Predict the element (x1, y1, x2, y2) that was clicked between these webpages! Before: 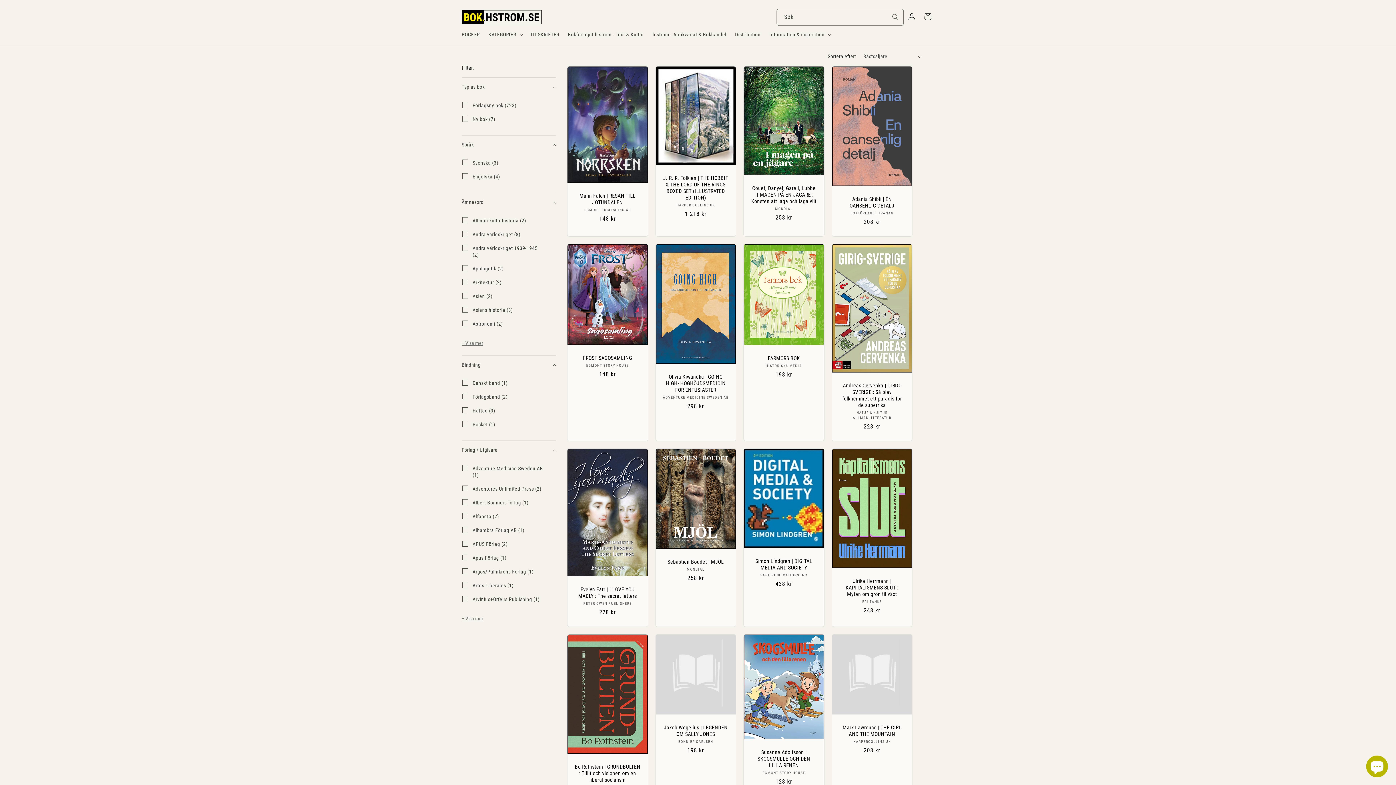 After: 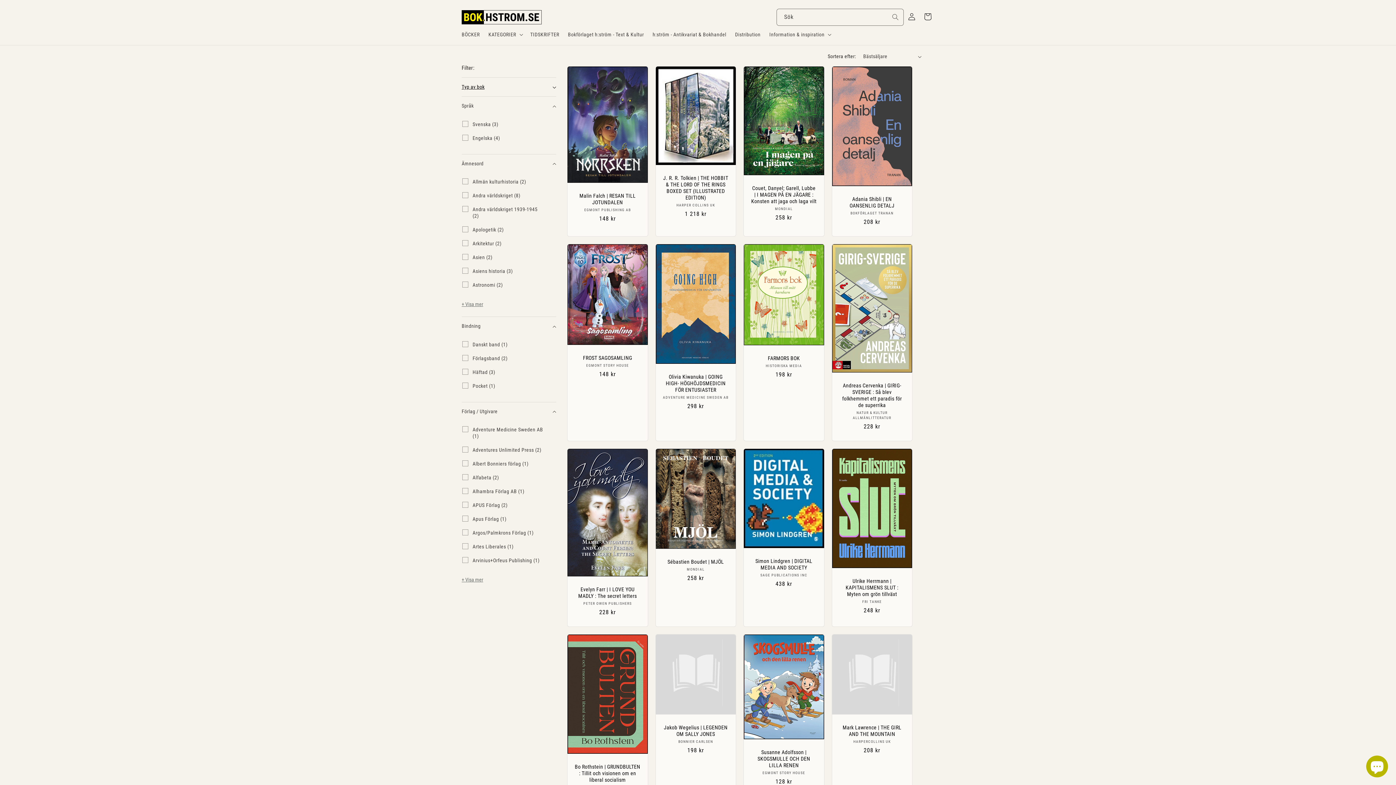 Action: label: Typ av bok (0 har valts) bbox: (461, 77, 556, 96)